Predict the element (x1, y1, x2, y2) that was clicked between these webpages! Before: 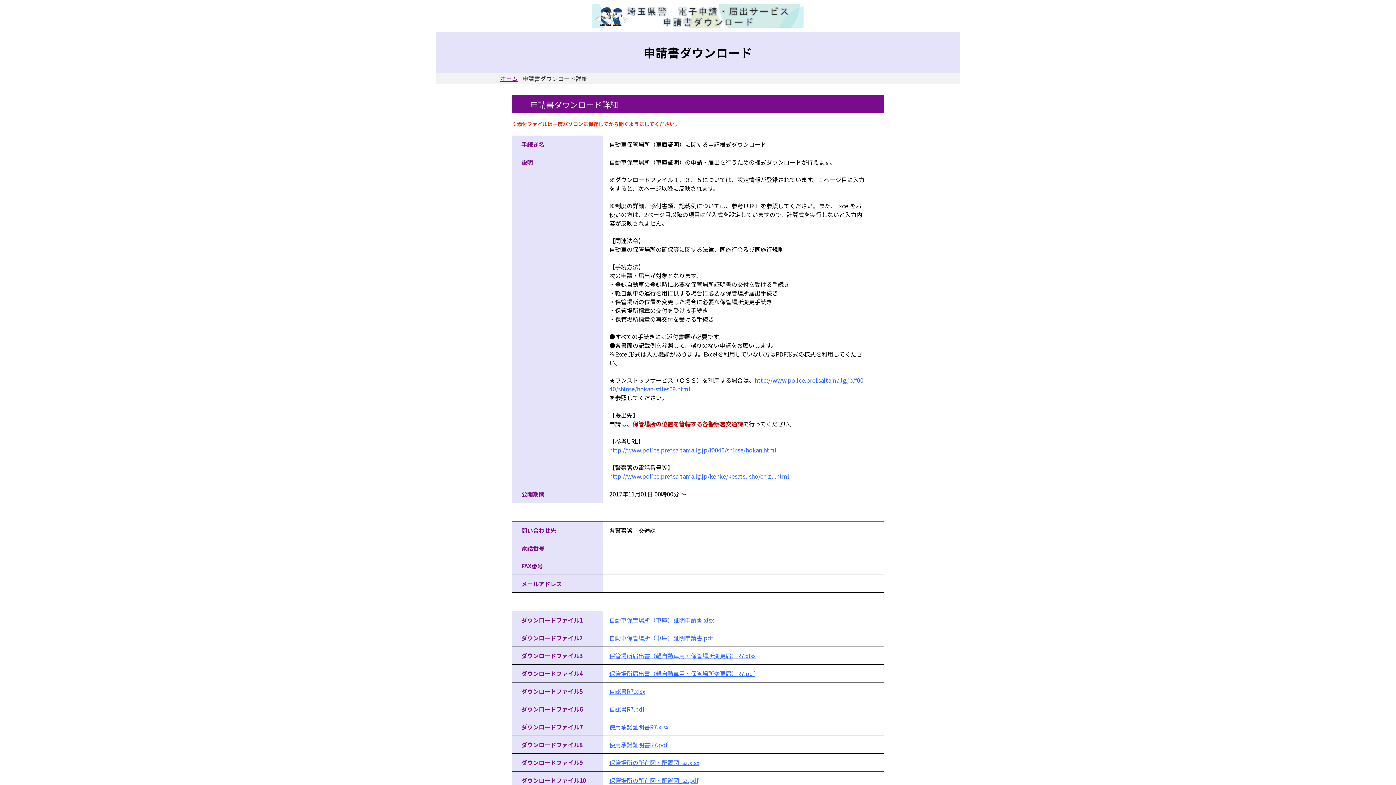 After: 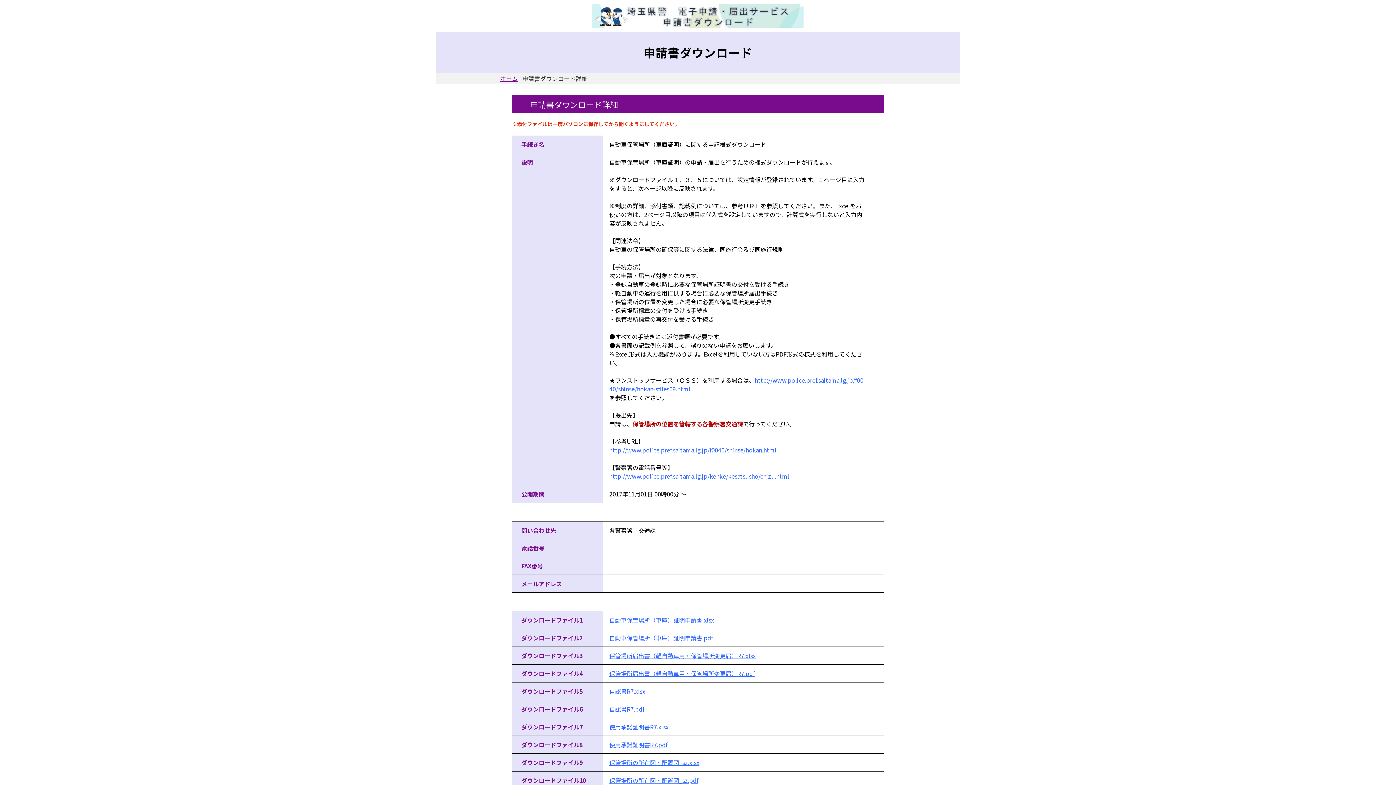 Action: bbox: (609, 687, 645, 695) label: 自認書R7.xlsx